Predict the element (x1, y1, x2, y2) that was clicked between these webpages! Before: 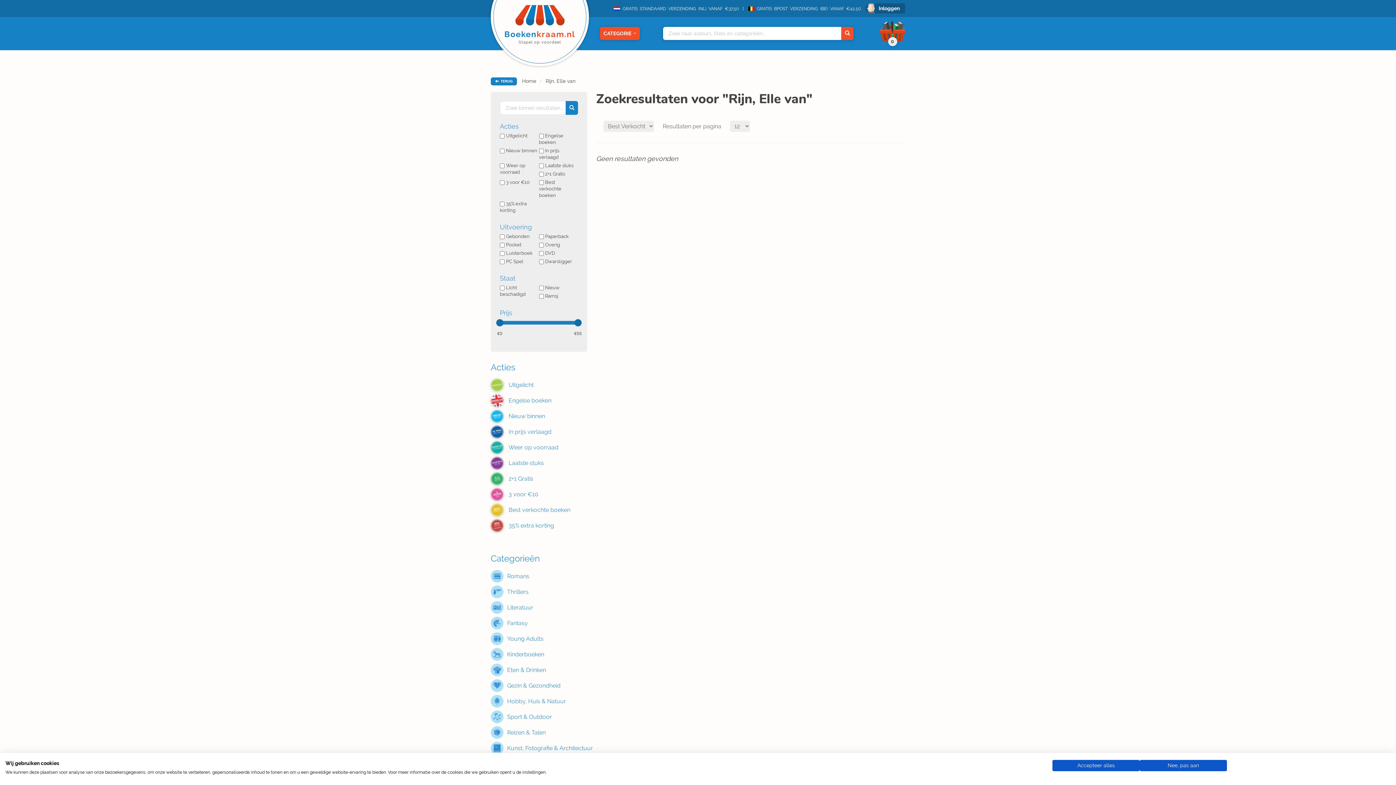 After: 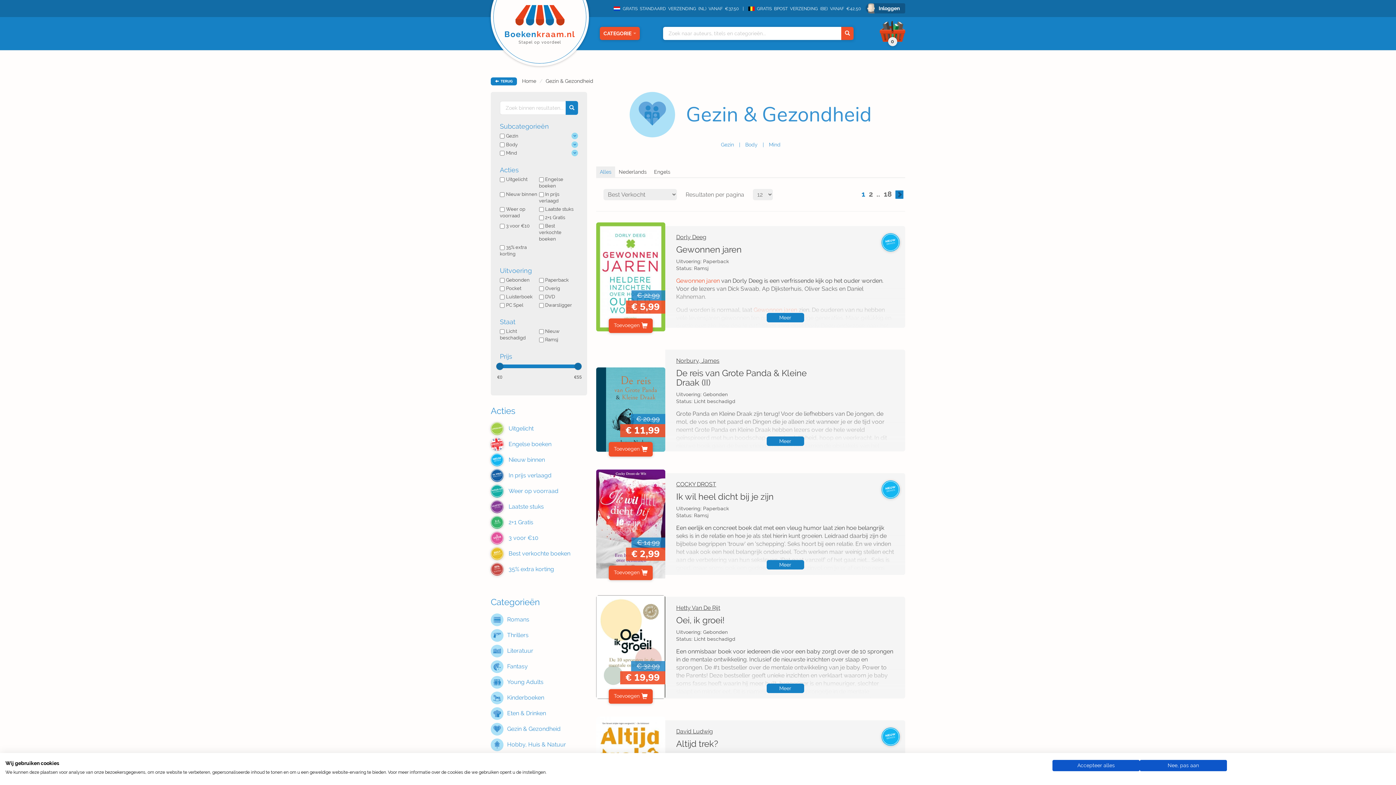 Action: label: Gezin & Gezondheid bbox: (490, 679, 587, 692)